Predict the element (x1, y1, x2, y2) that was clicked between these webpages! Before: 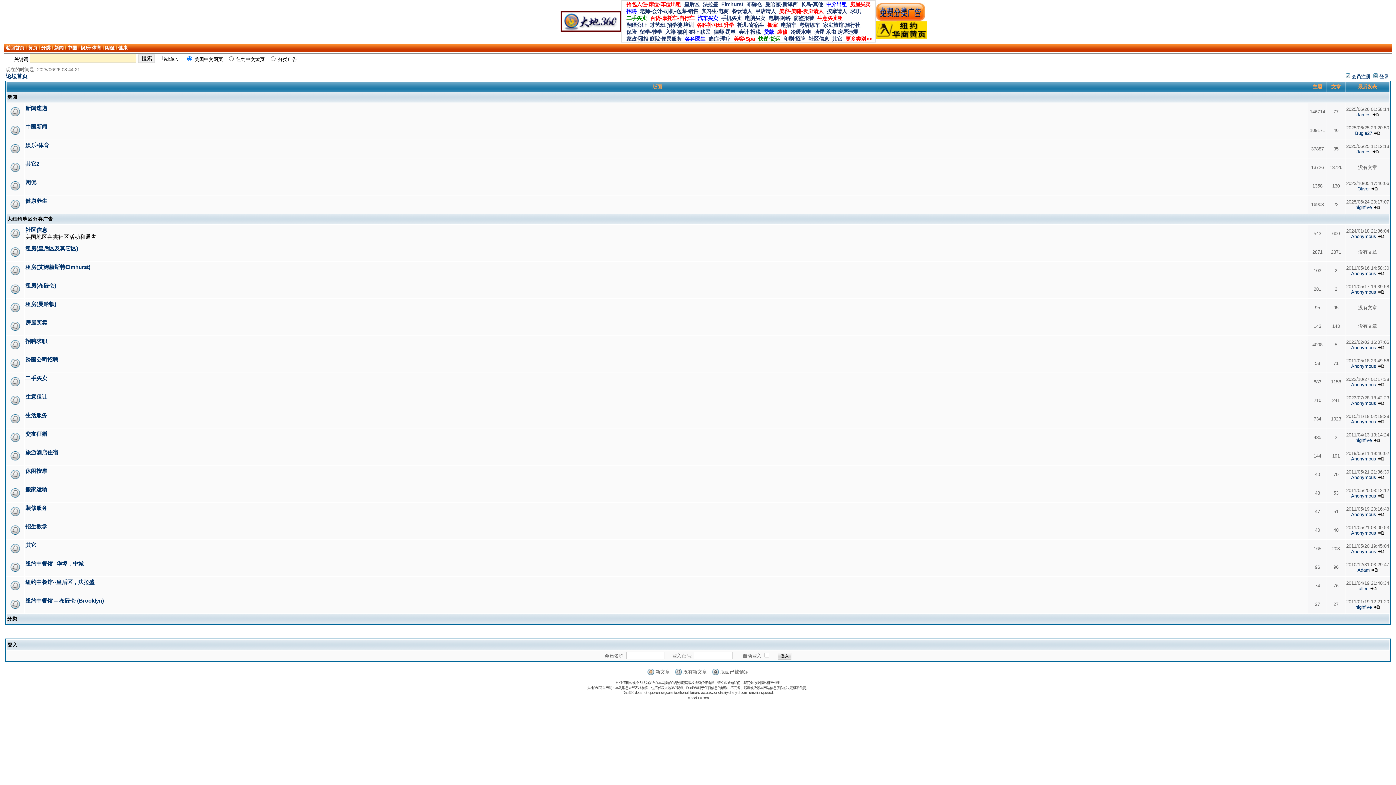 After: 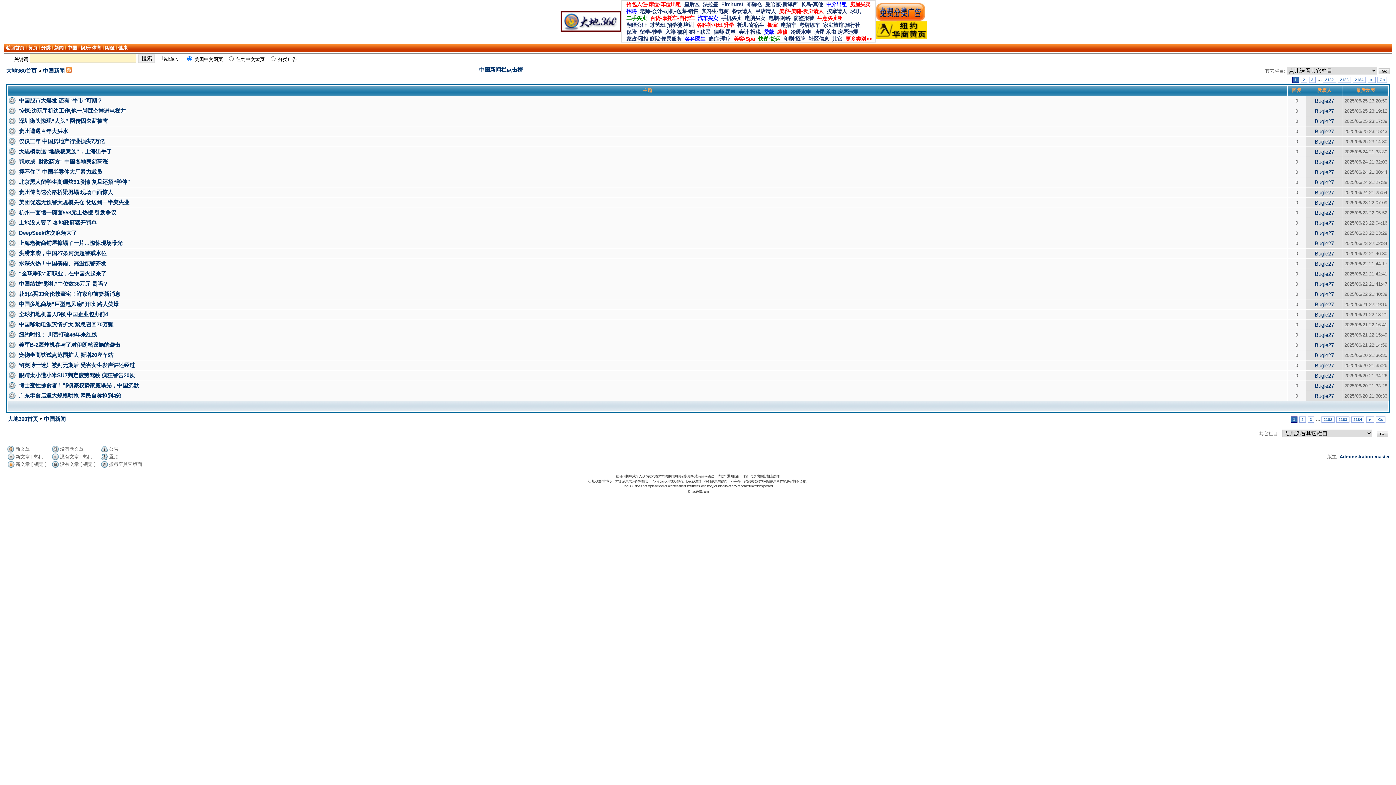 Action: bbox: (67, 44, 76, 50) label: 中国